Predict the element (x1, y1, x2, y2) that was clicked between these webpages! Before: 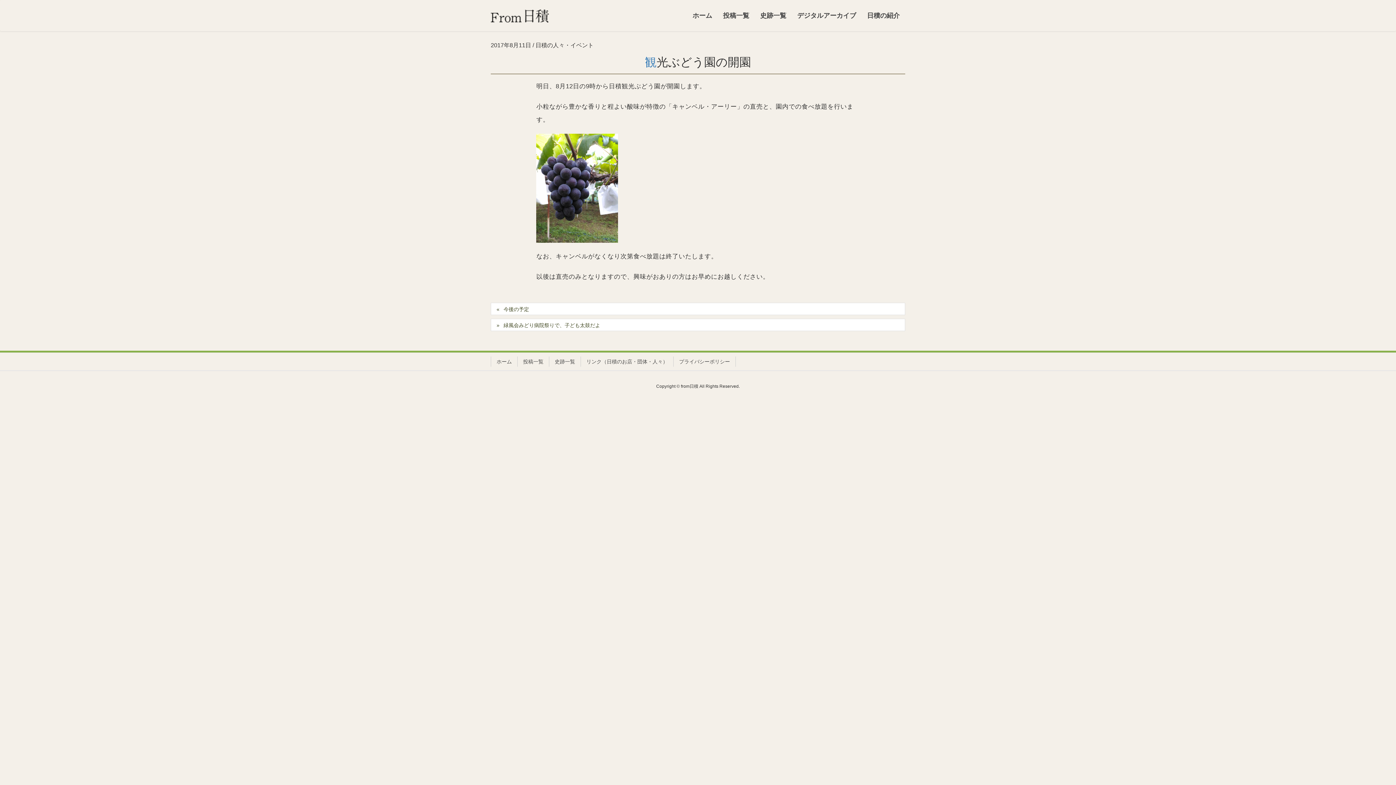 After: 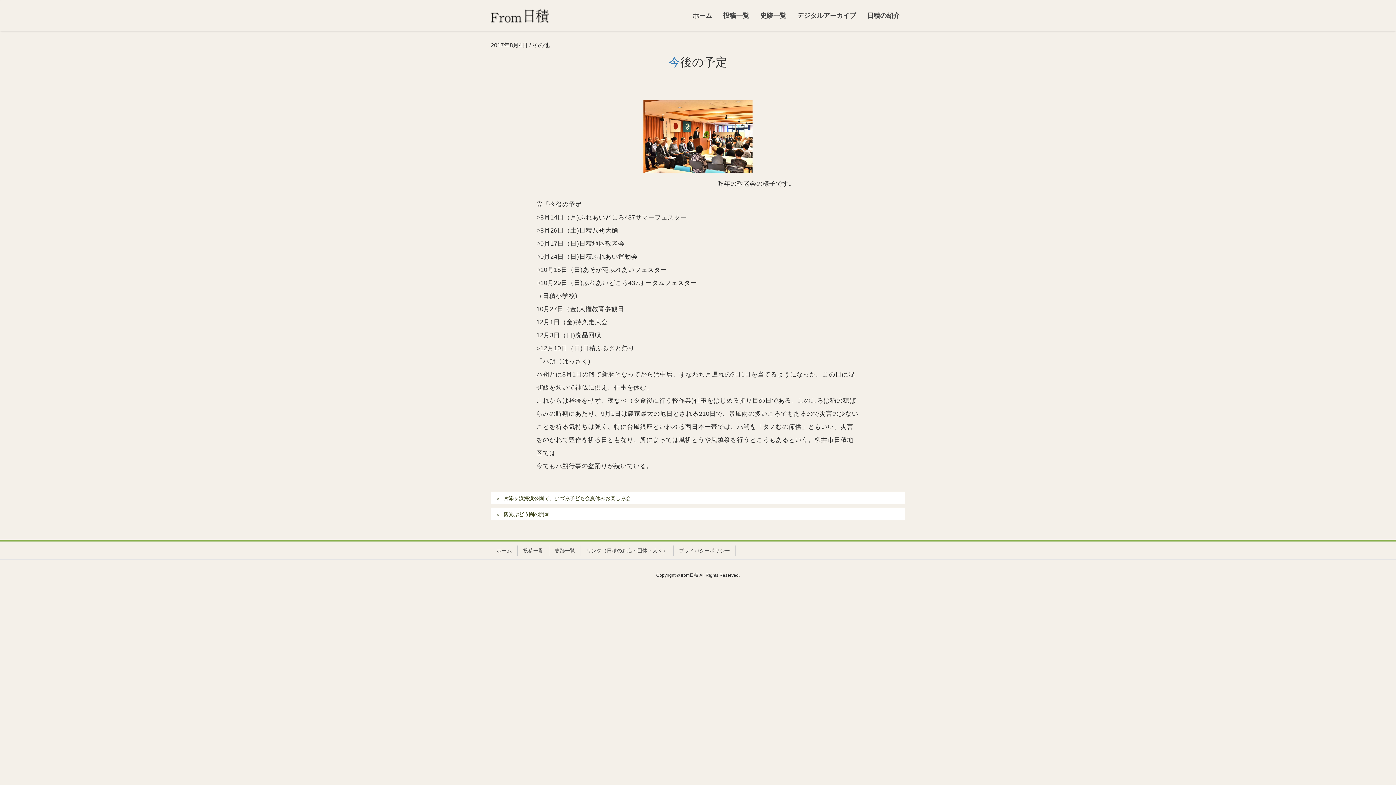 Action: bbox: (490, 302, 905, 315) label: 今後の予定